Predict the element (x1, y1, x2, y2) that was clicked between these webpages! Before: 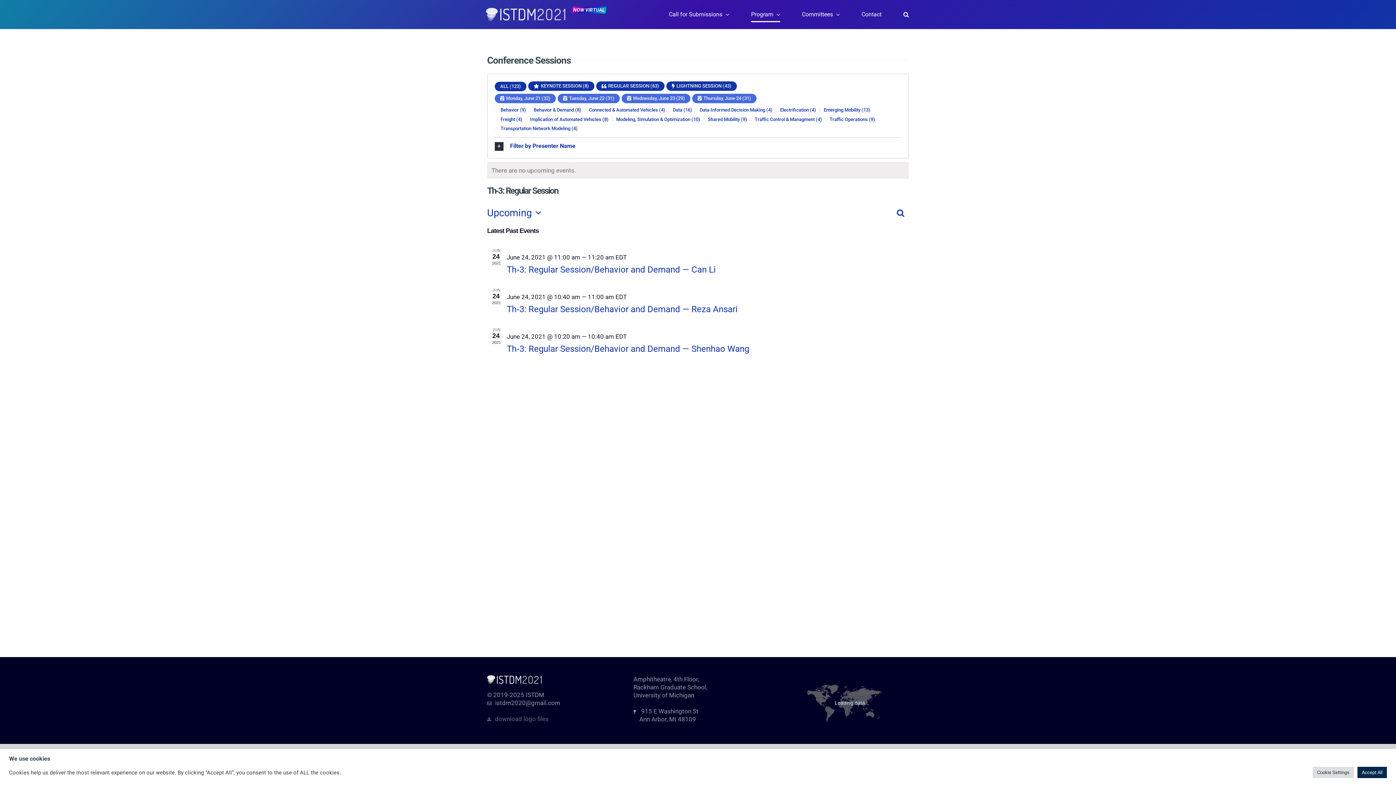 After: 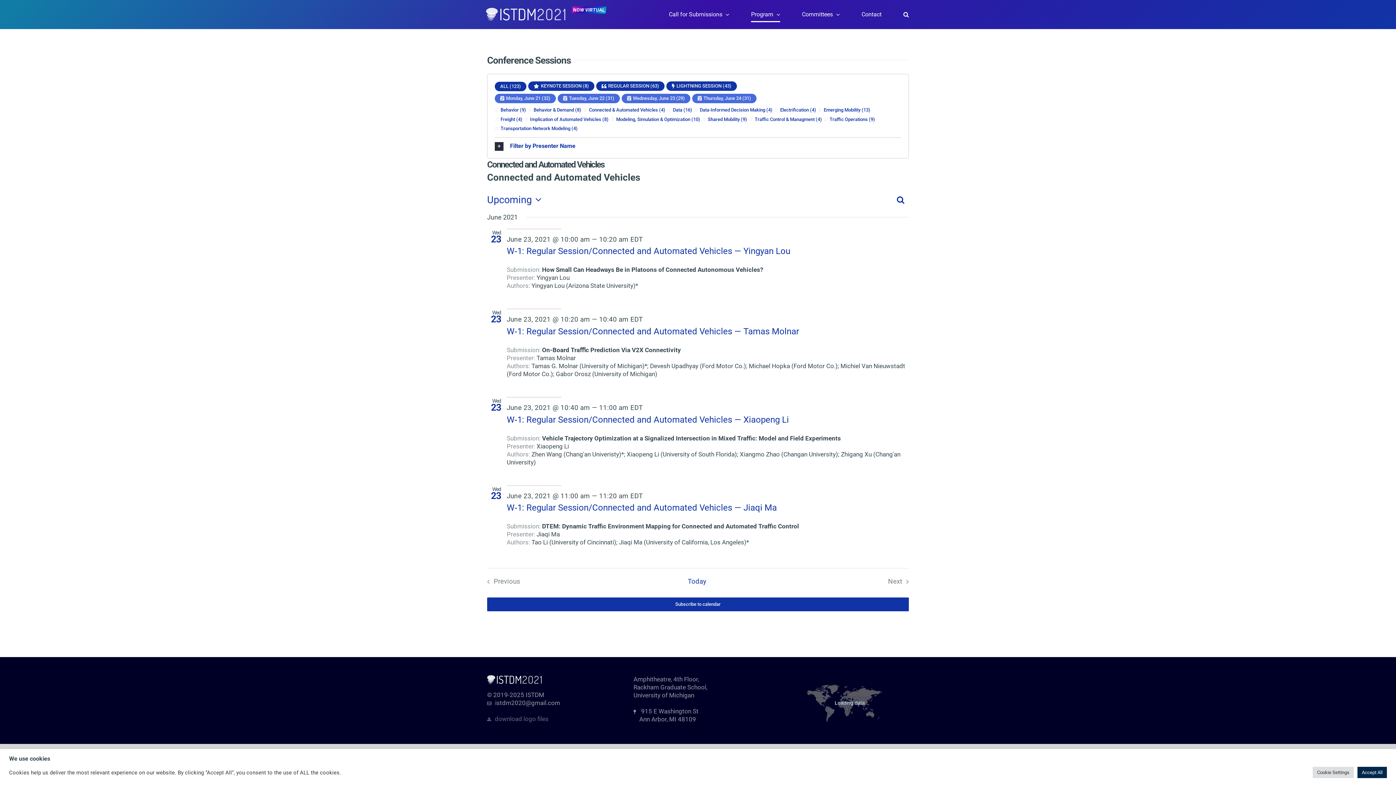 Action: label: Con­nect­ed & Auto­mat­ed Vehi­cles (4) bbox: (583, 107, 665, 113)